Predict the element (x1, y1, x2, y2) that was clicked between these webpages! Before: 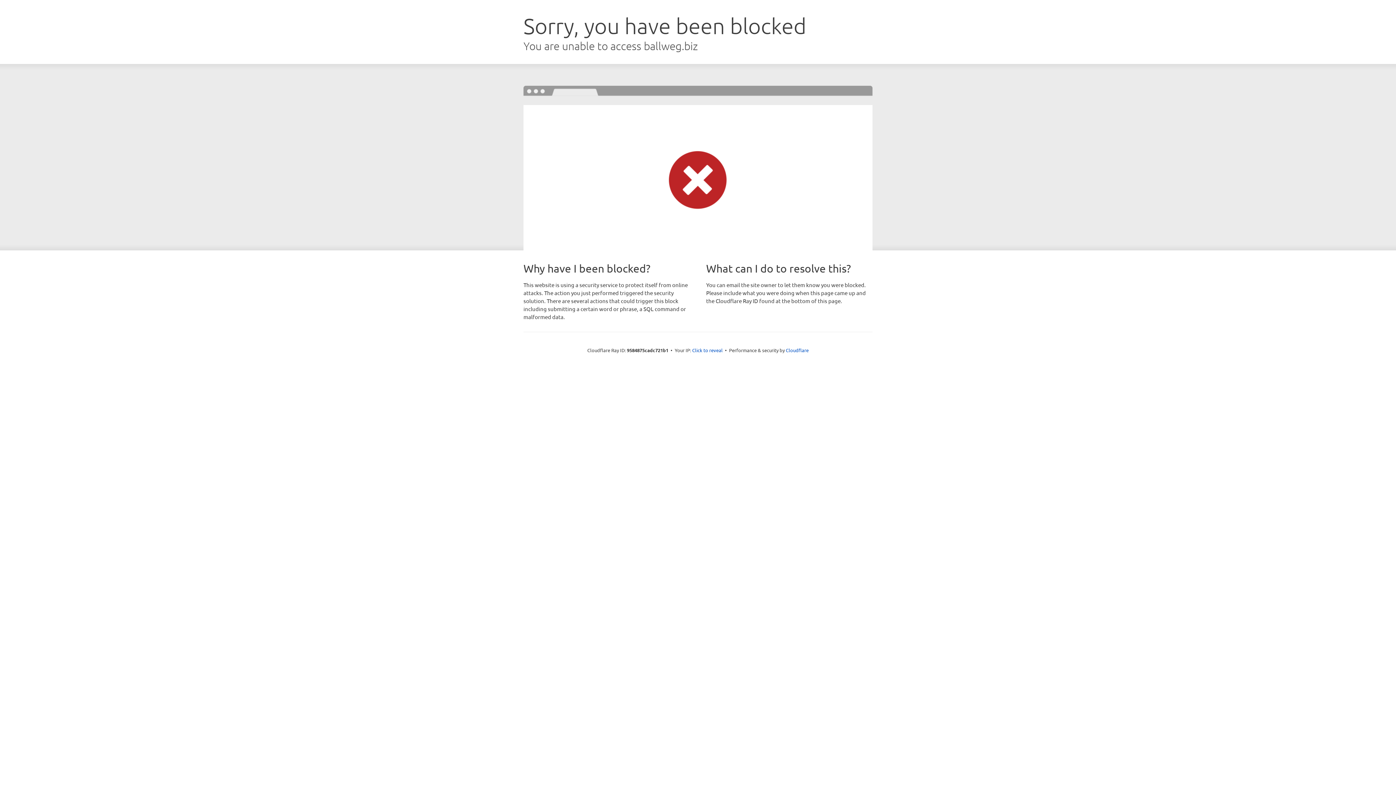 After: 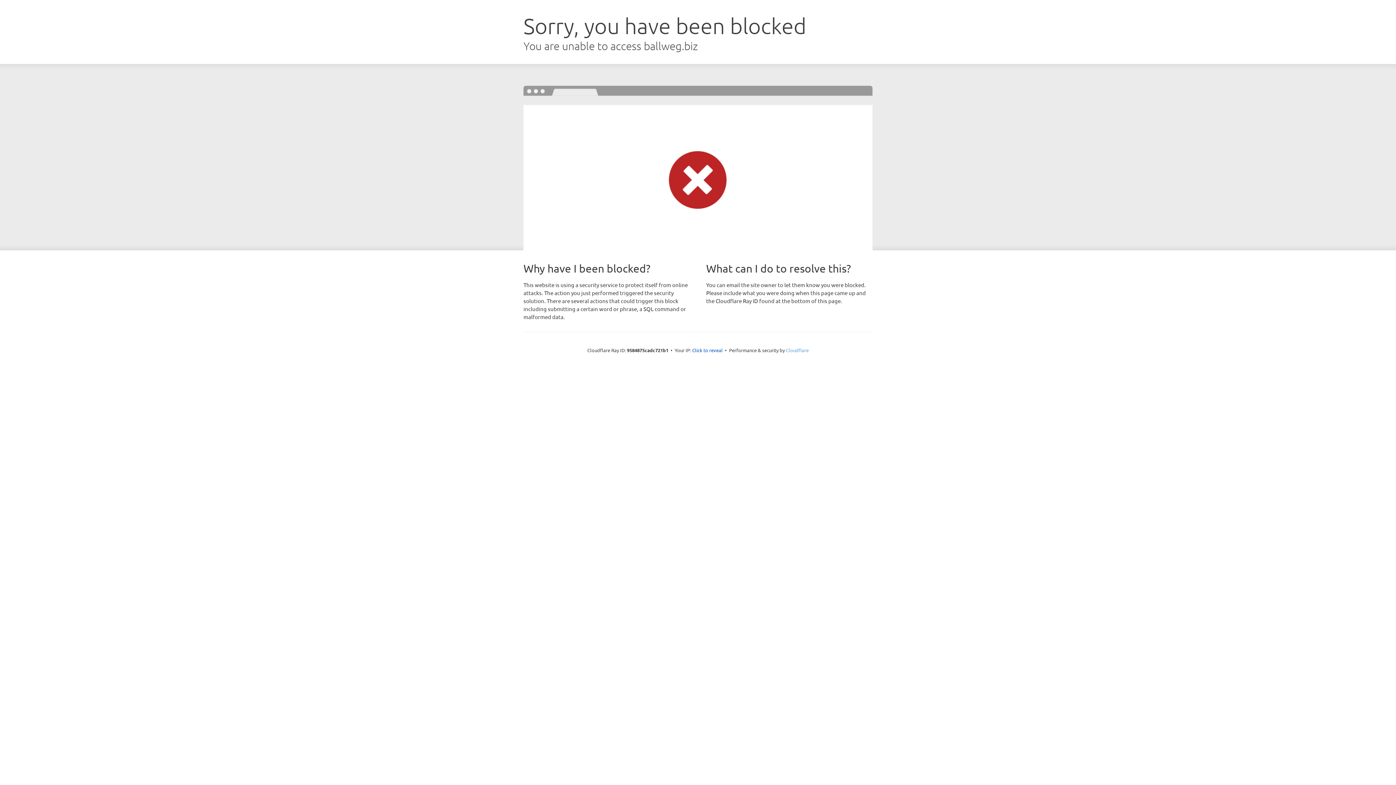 Action: bbox: (786, 347, 808, 353) label: Cloudflare